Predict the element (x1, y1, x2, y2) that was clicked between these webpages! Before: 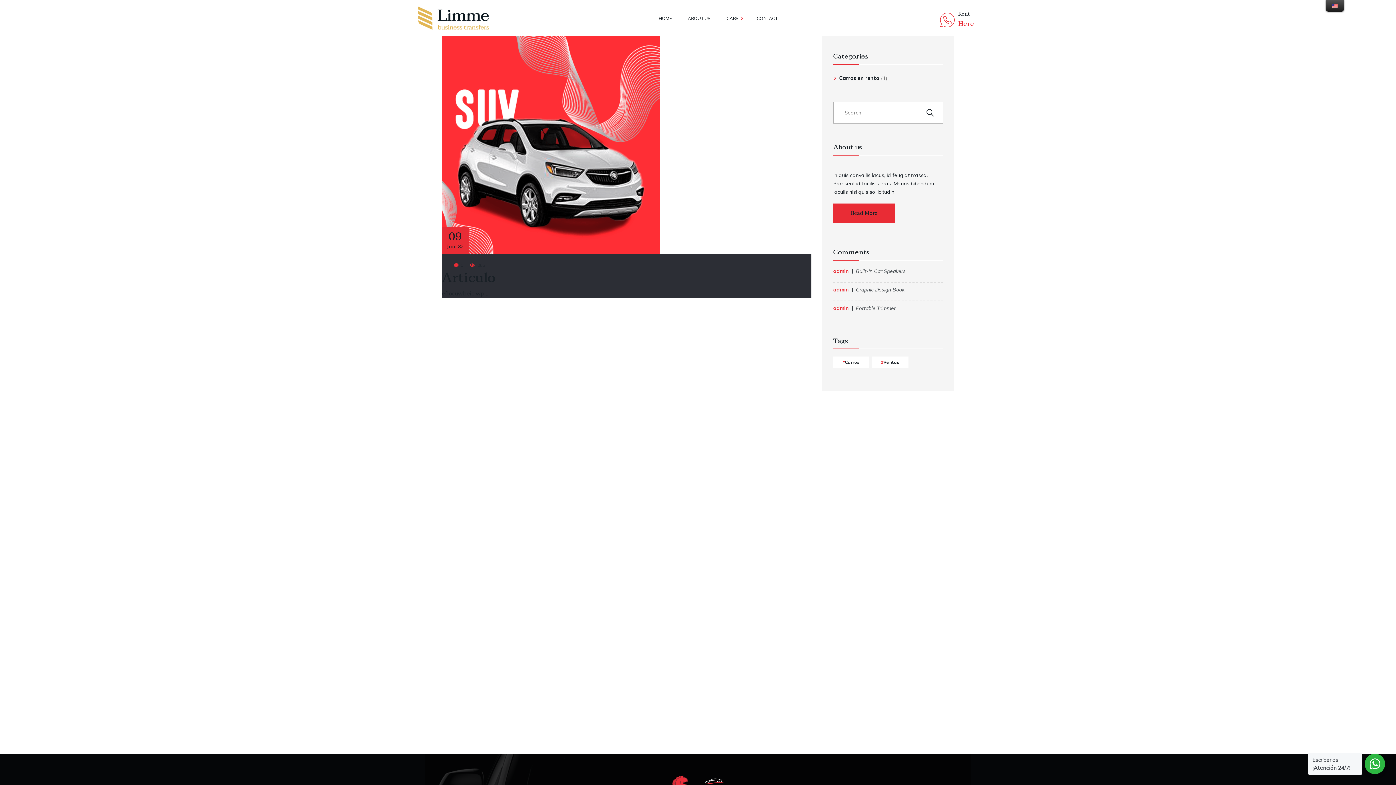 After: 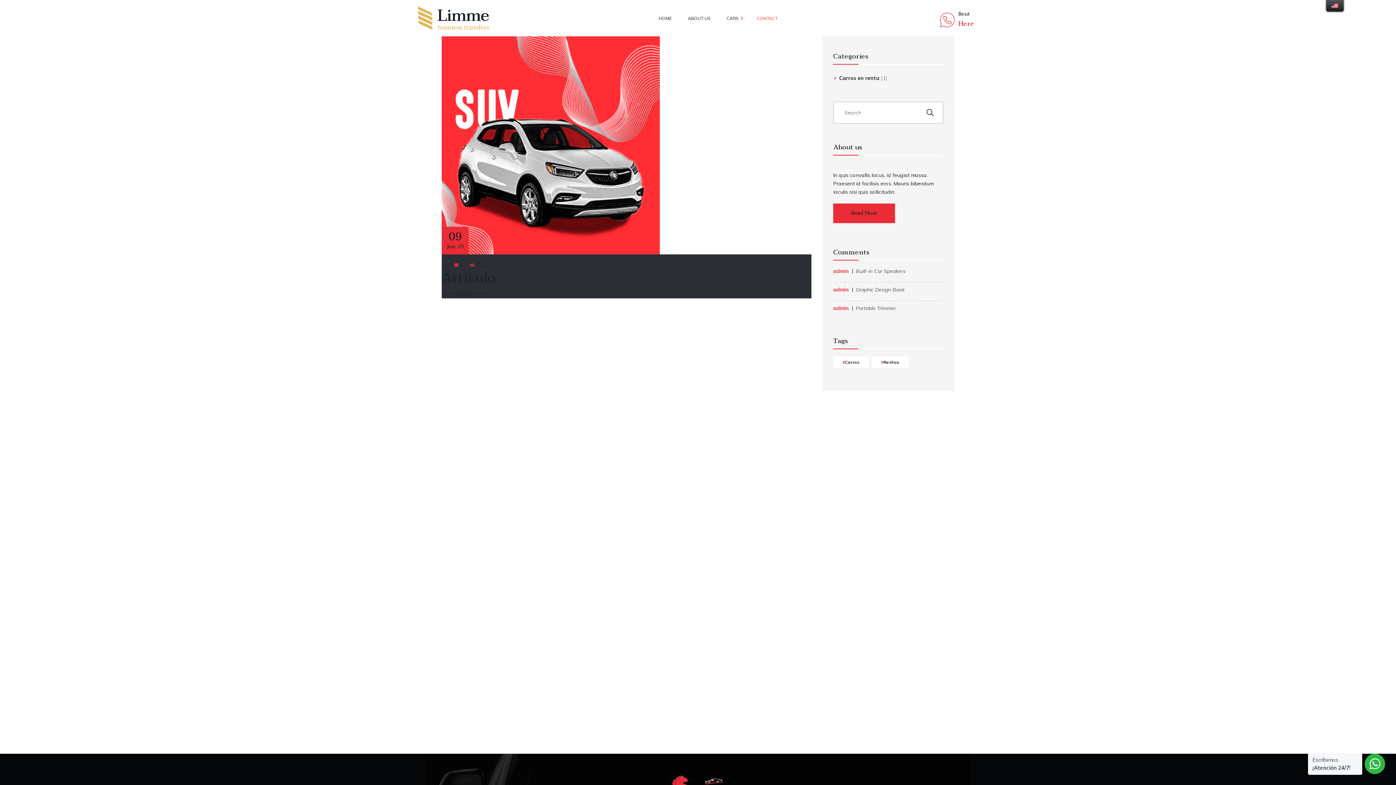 Action: label: CONTACT bbox: (749, 13, 785, 23)